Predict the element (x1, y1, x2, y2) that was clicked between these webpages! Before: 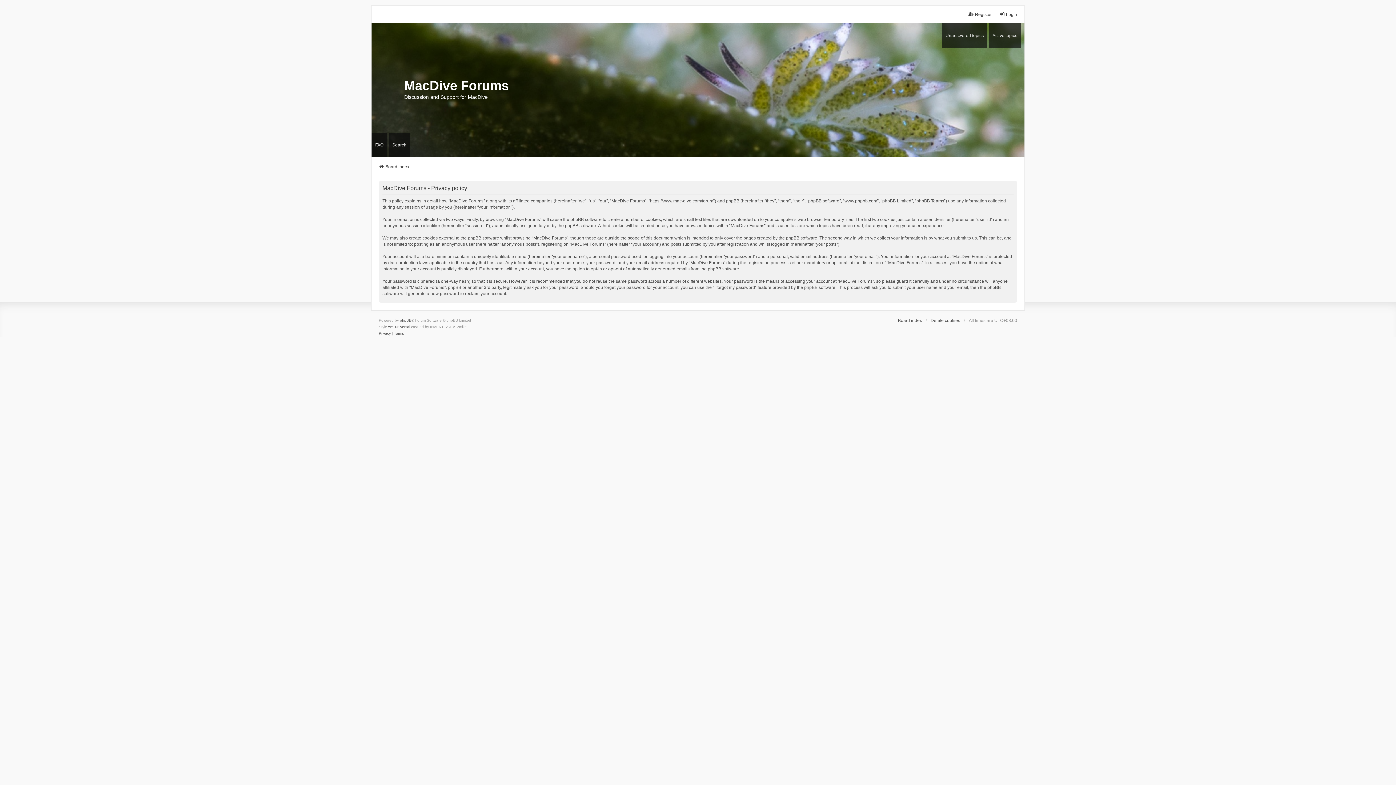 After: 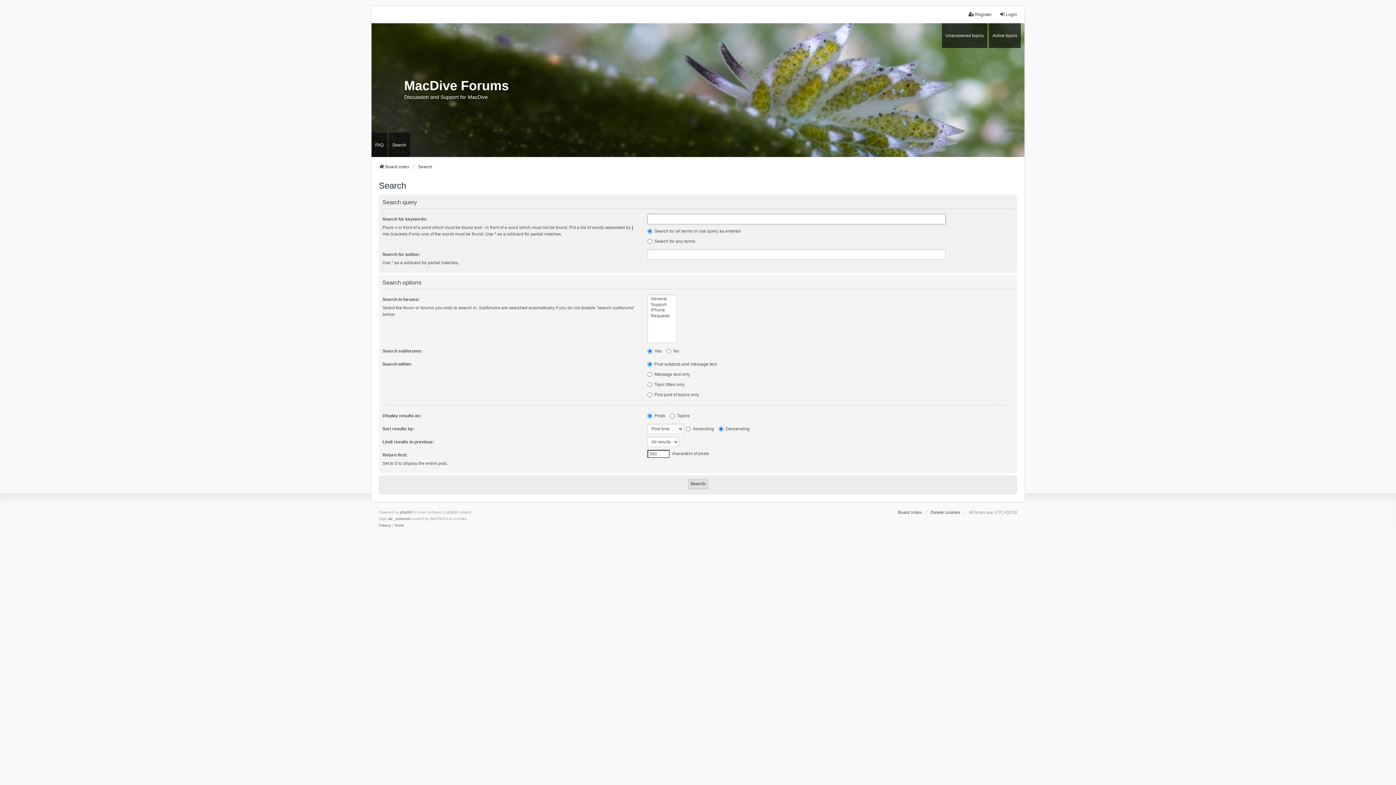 Action: label: Search bbox: (388, 132, 410, 157)